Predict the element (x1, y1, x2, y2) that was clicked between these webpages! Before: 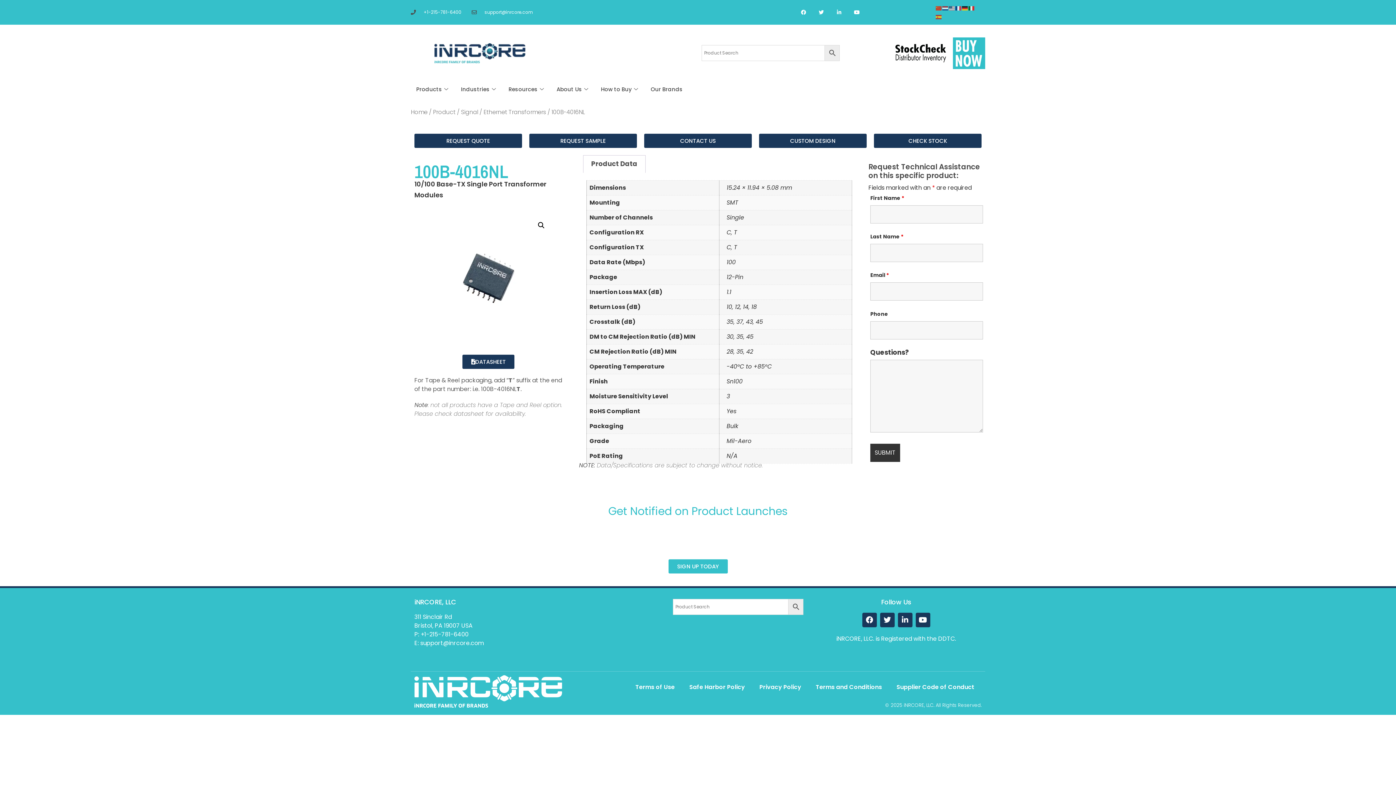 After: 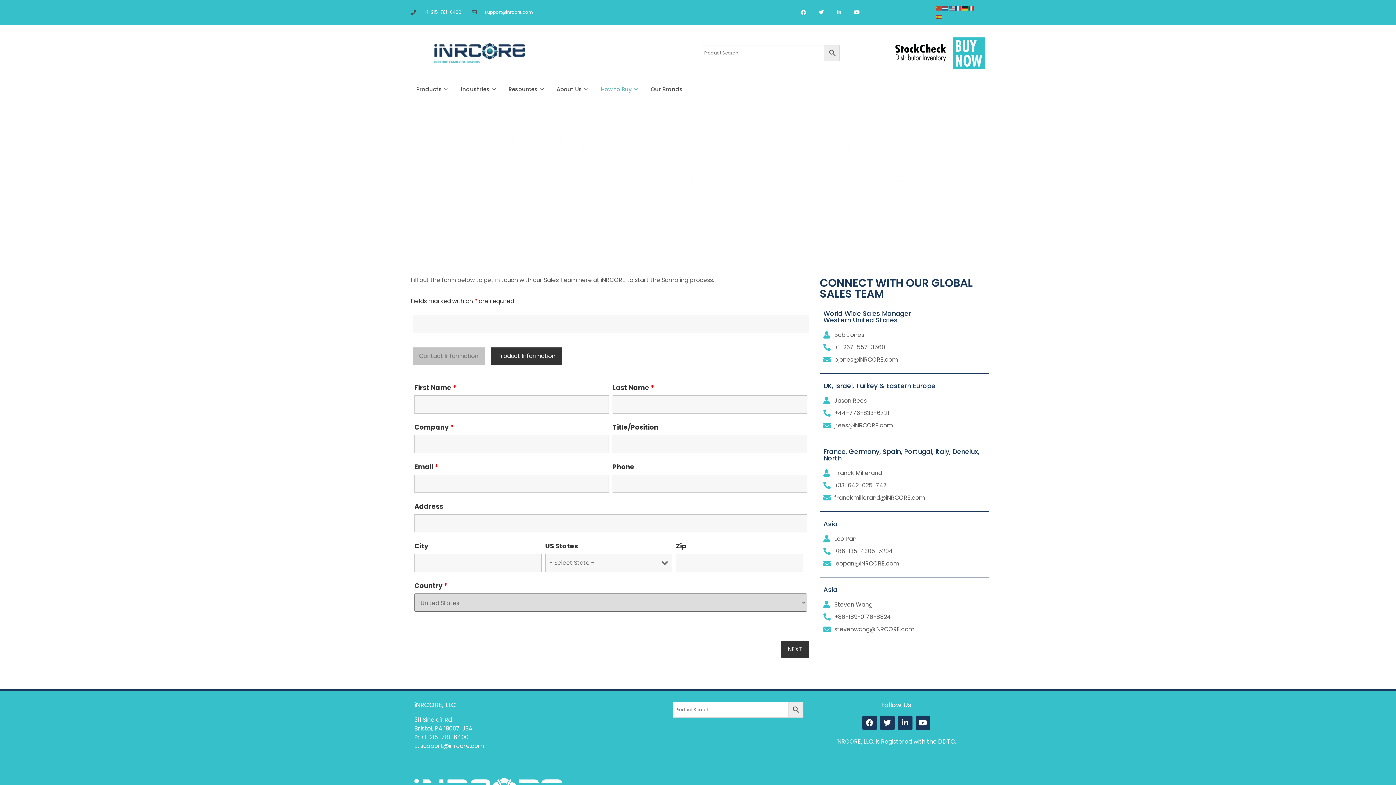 Action: bbox: (529, 133, 637, 147) label: REQUEST SAMPLE